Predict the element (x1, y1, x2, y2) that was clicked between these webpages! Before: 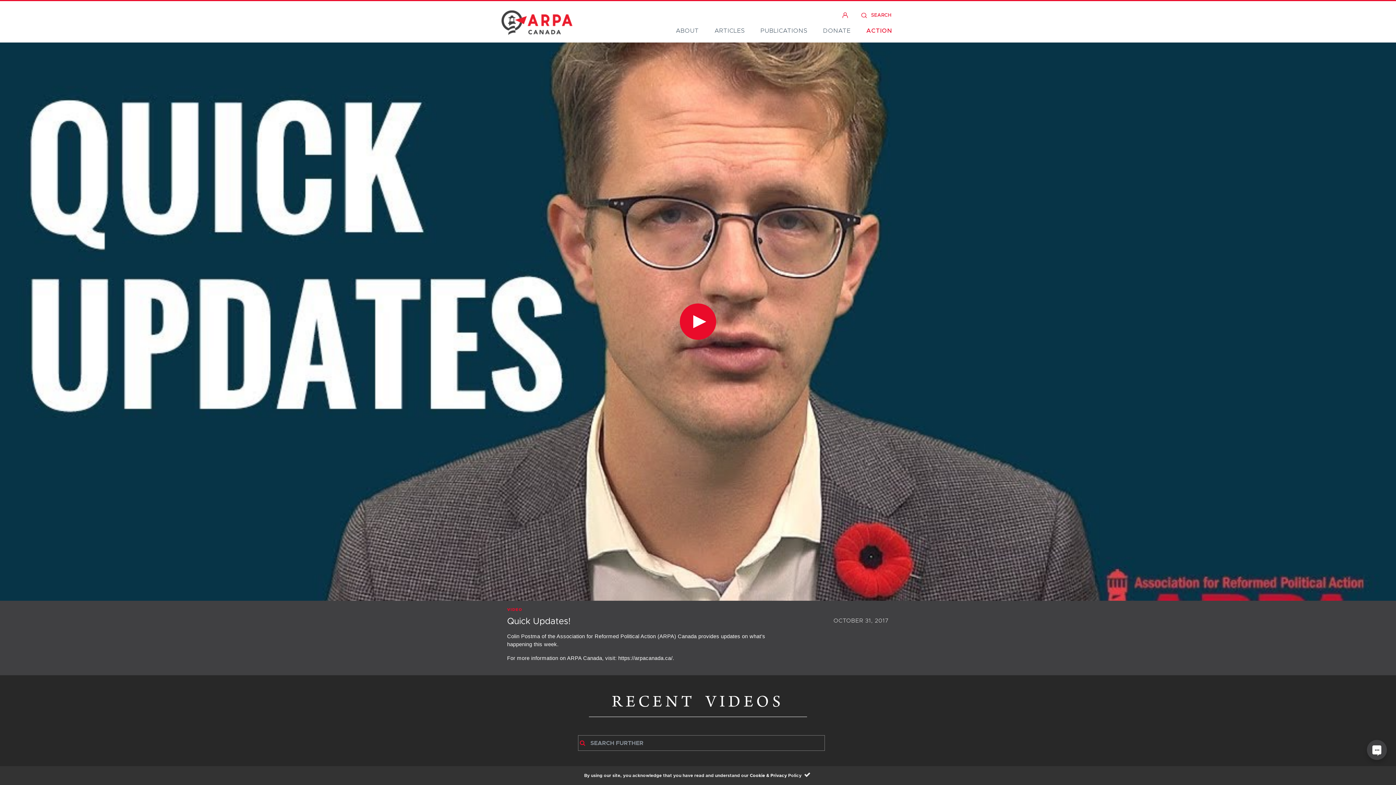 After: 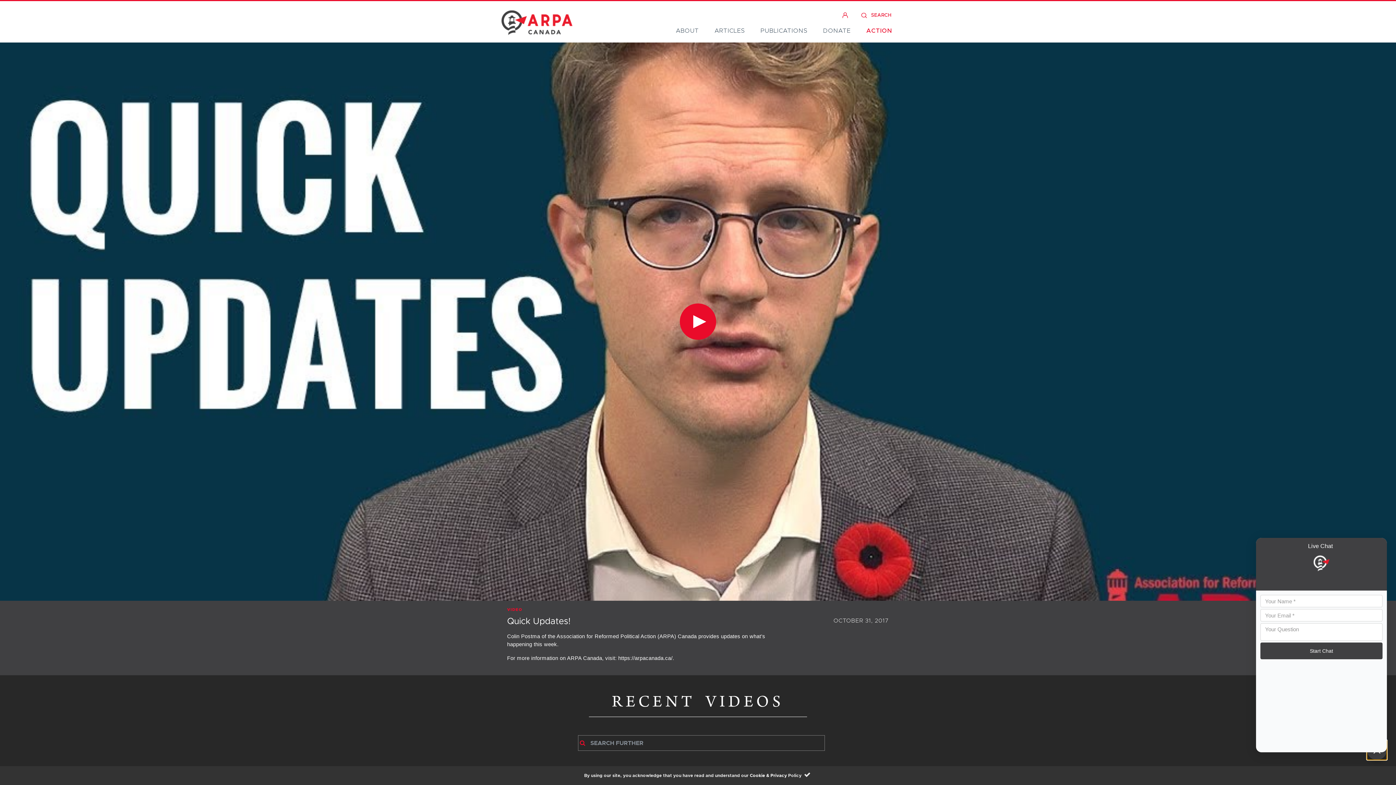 Action: bbox: (1367, 740, 1387, 760) label: Live Chat